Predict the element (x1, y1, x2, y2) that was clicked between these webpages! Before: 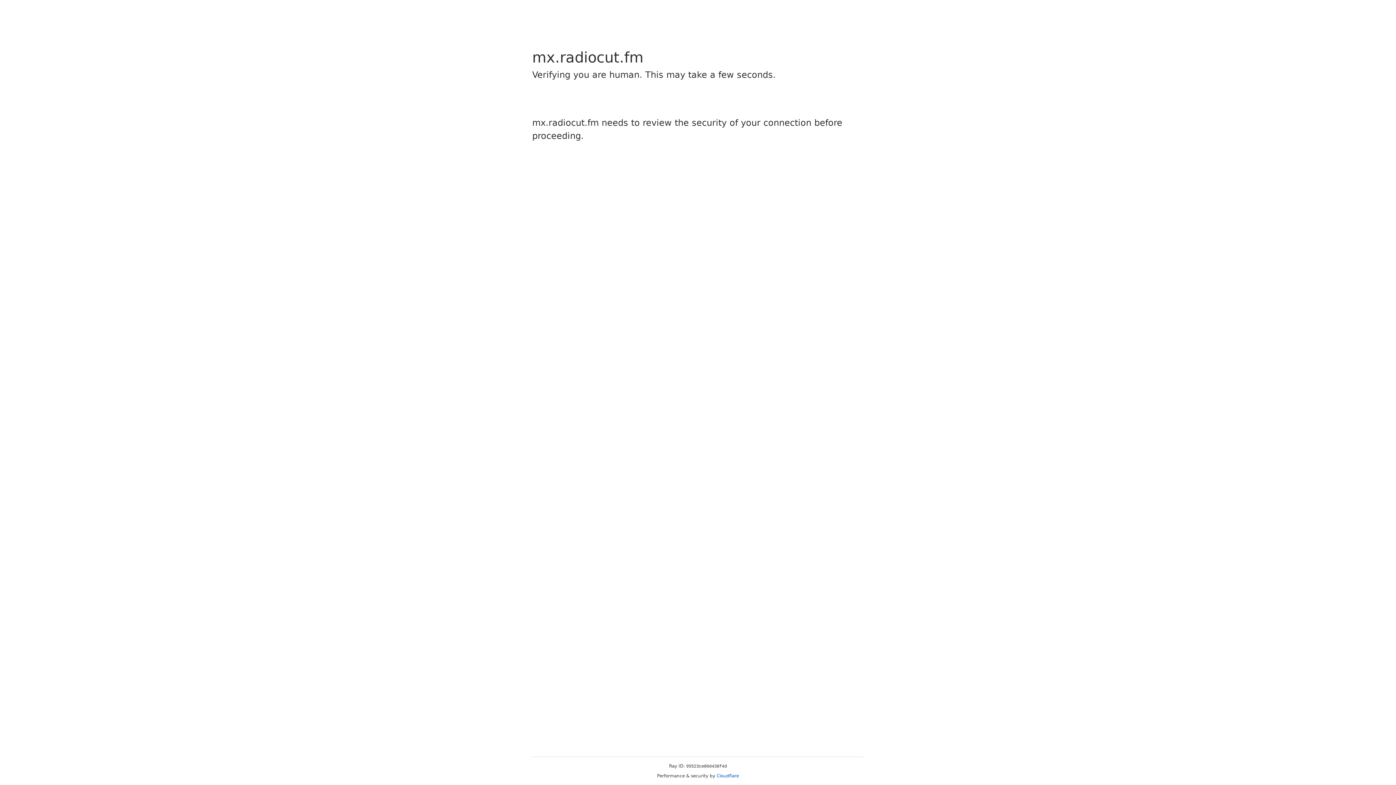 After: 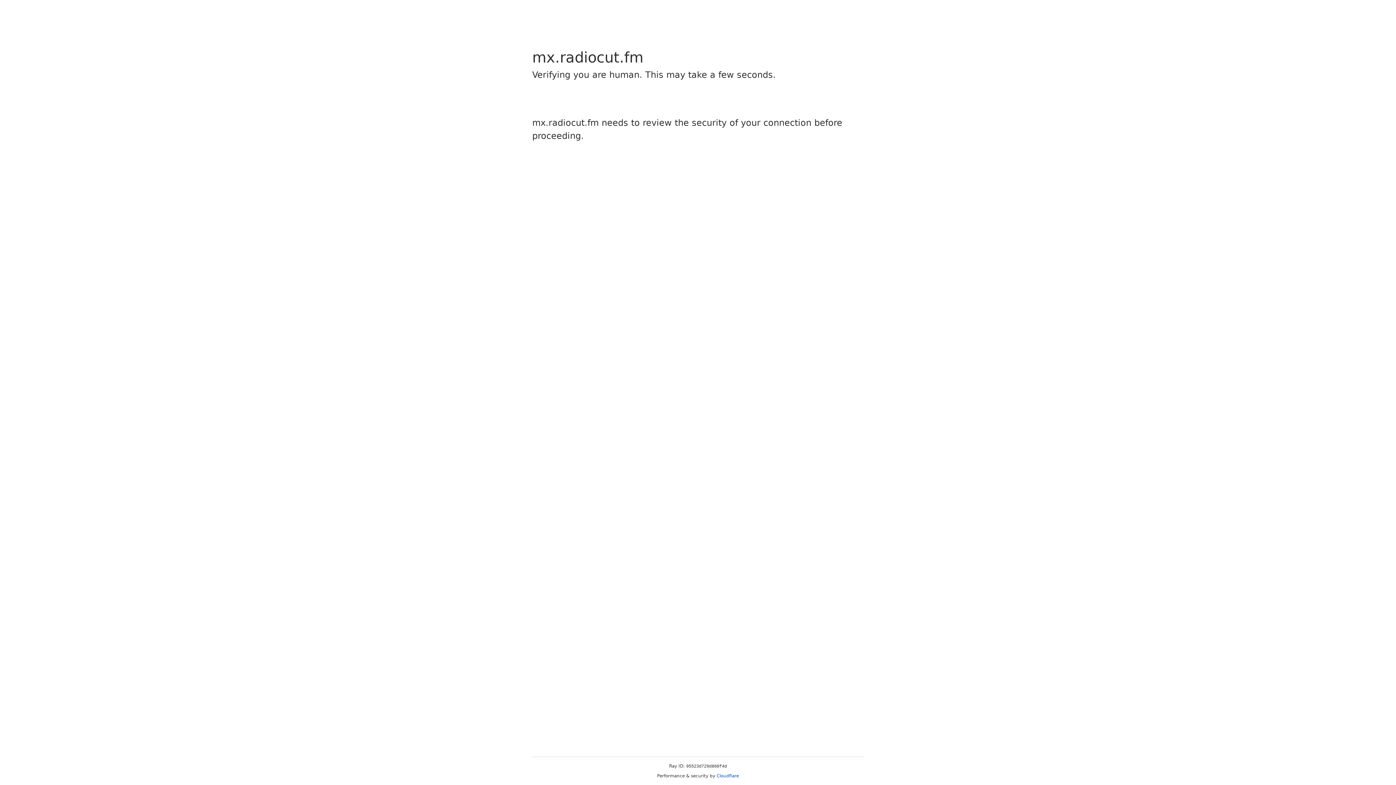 Action: label: Cloudflare bbox: (716, 773, 739, 778)